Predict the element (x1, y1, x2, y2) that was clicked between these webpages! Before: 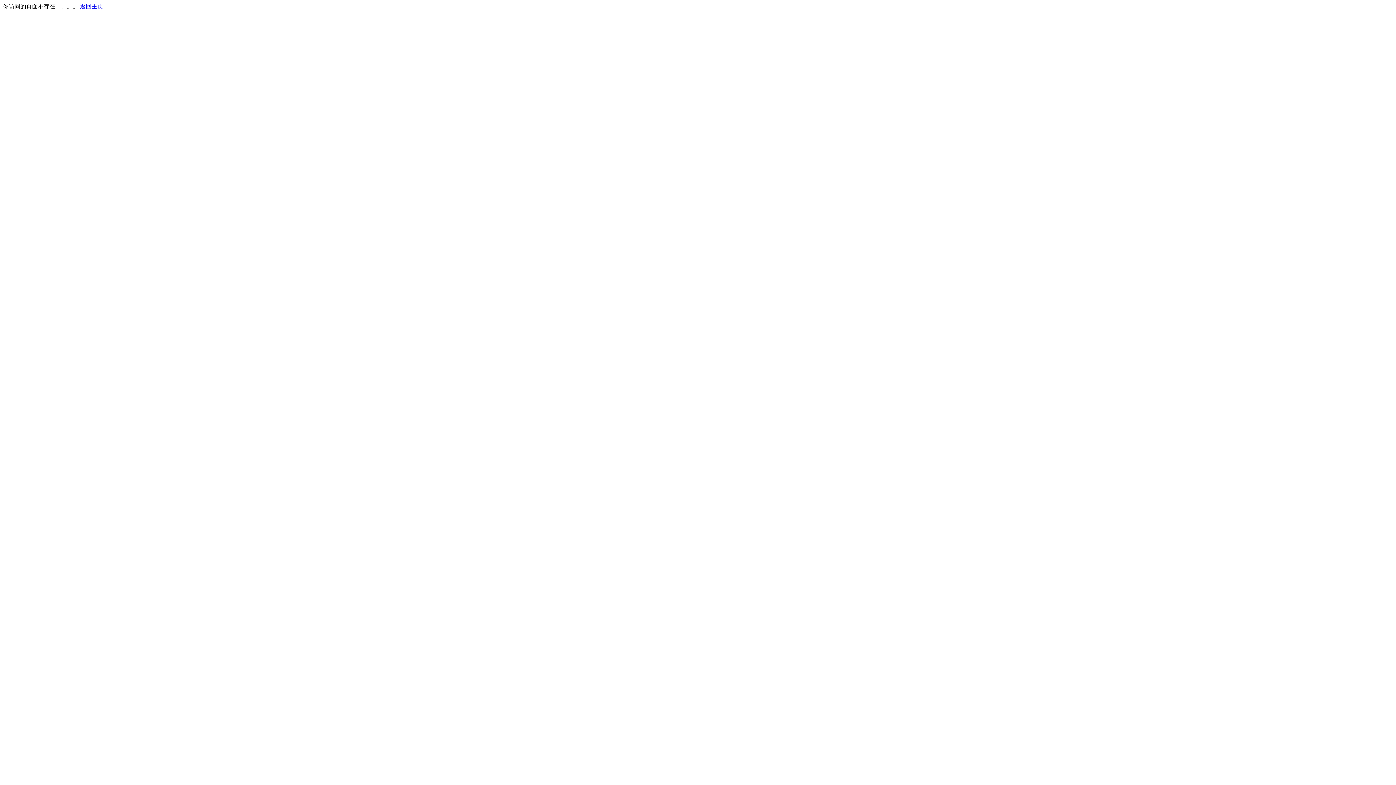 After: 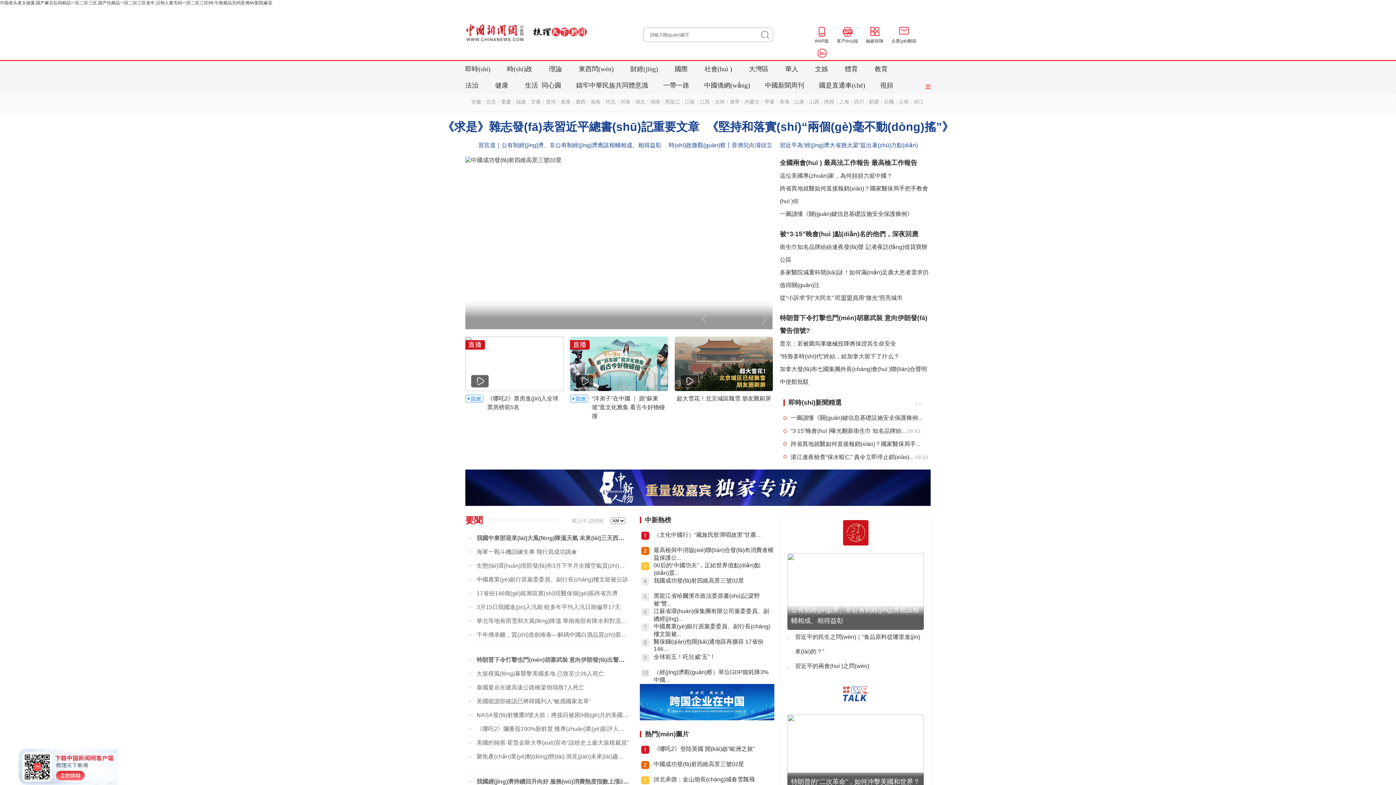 Action: bbox: (80, 3, 103, 9) label: 返回主页